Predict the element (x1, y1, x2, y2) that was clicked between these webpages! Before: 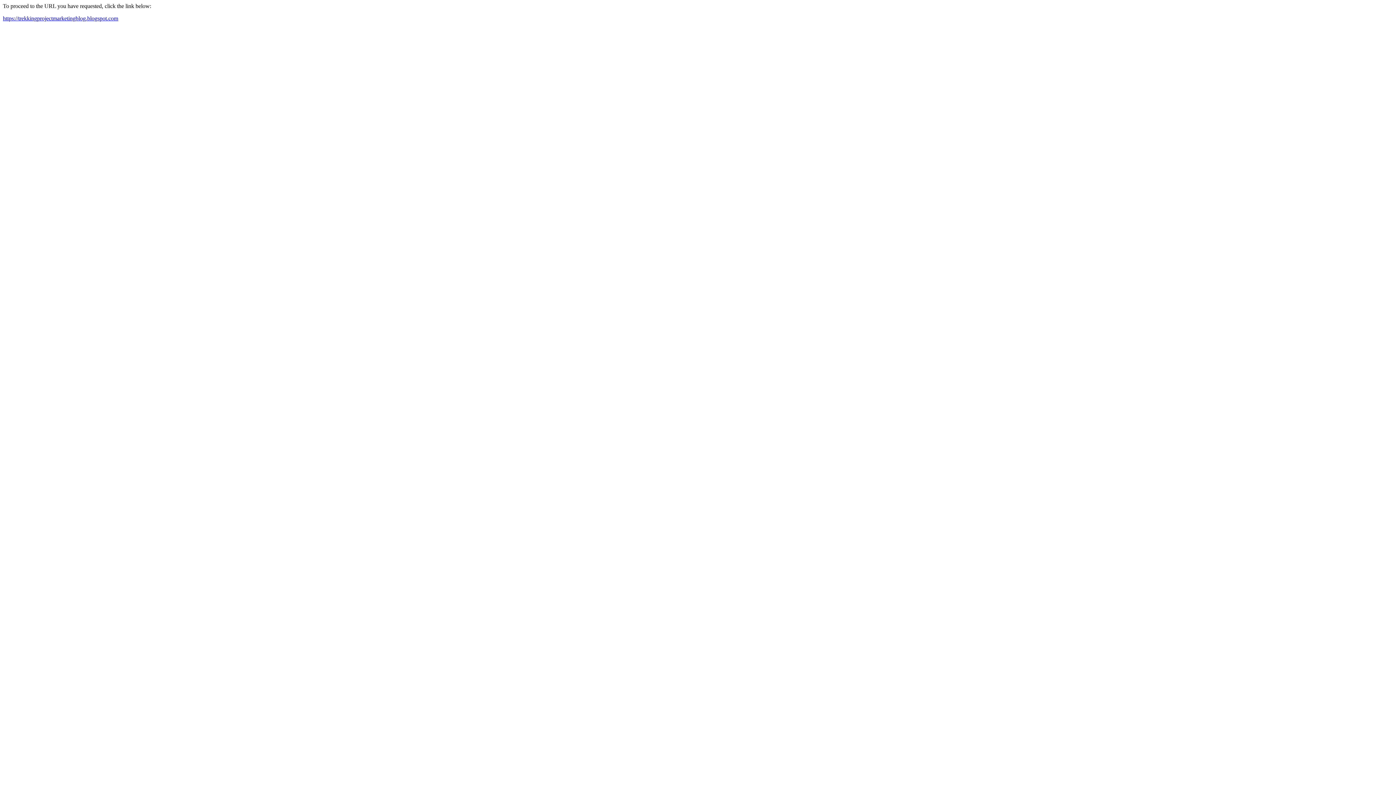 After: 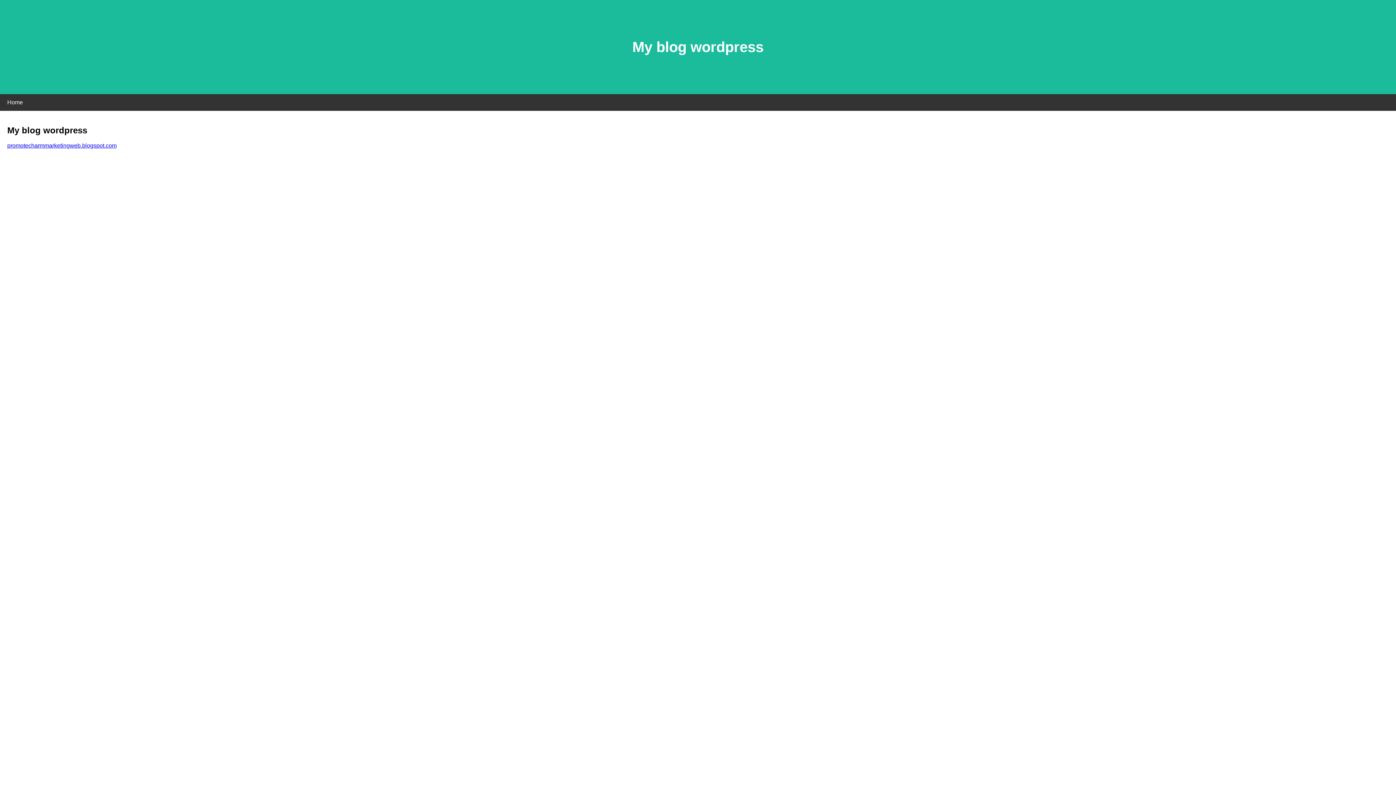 Action: label: https://trekkingprojectmarketingblog.blogspot.com bbox: (2, 15, 118, 21)